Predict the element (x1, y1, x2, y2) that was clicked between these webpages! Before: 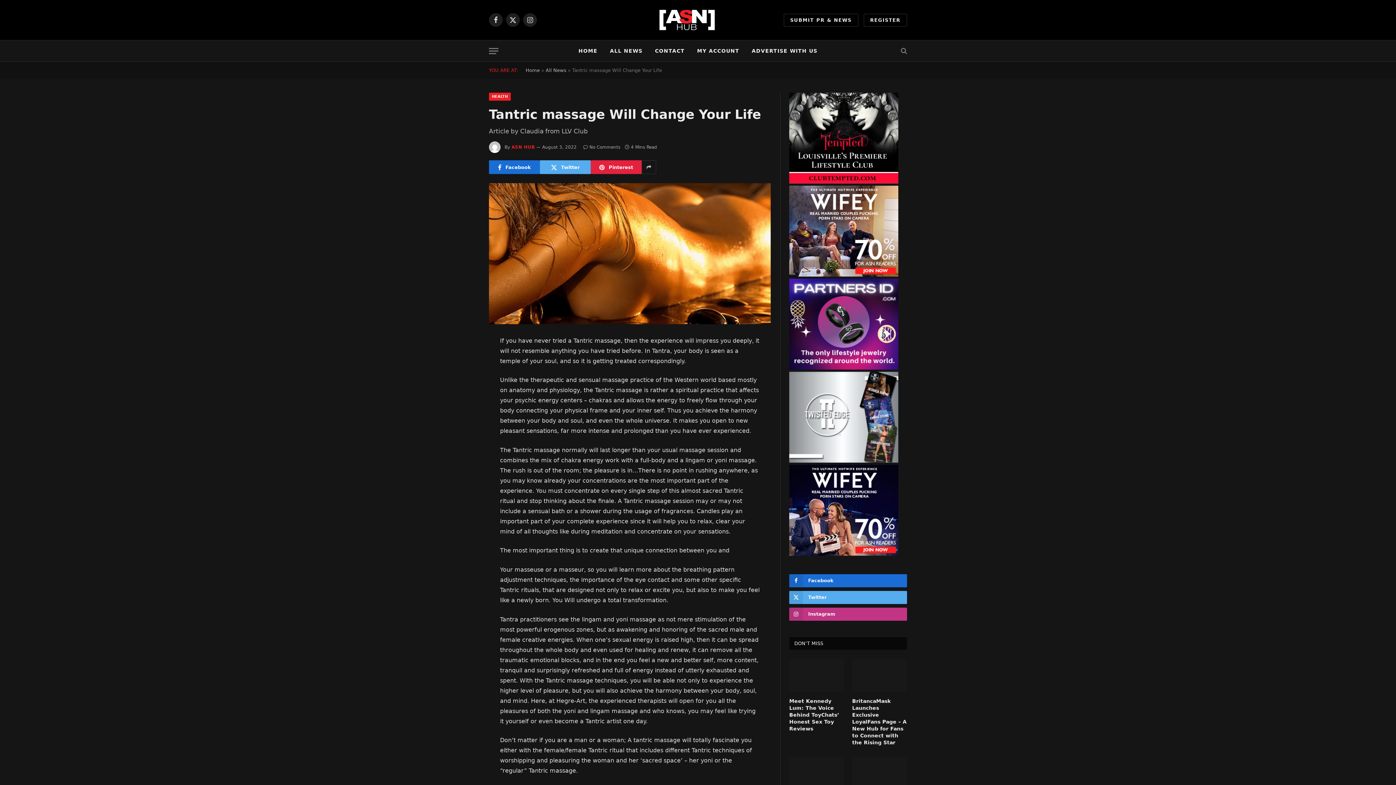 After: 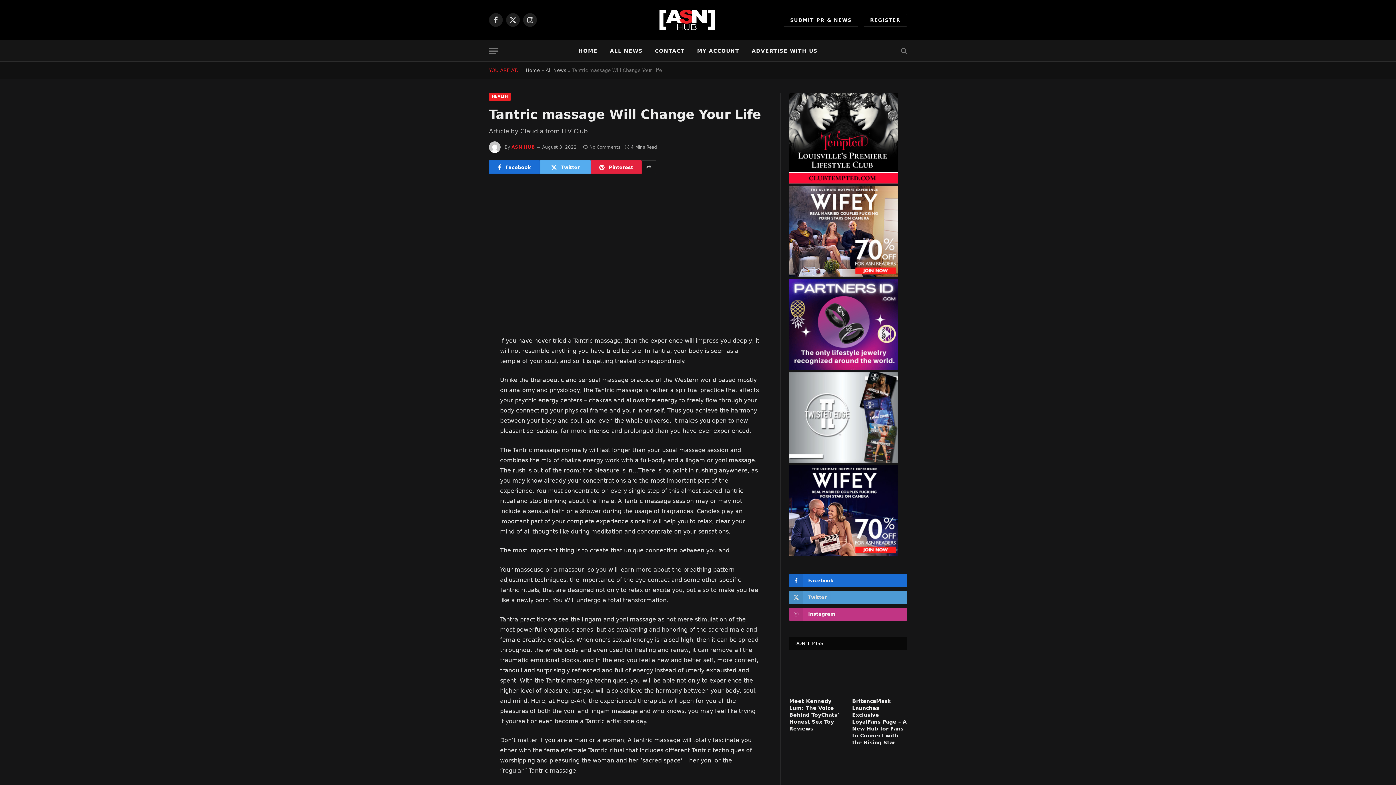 Action: label: Twitter bbox: (789, 591, 907, 604)